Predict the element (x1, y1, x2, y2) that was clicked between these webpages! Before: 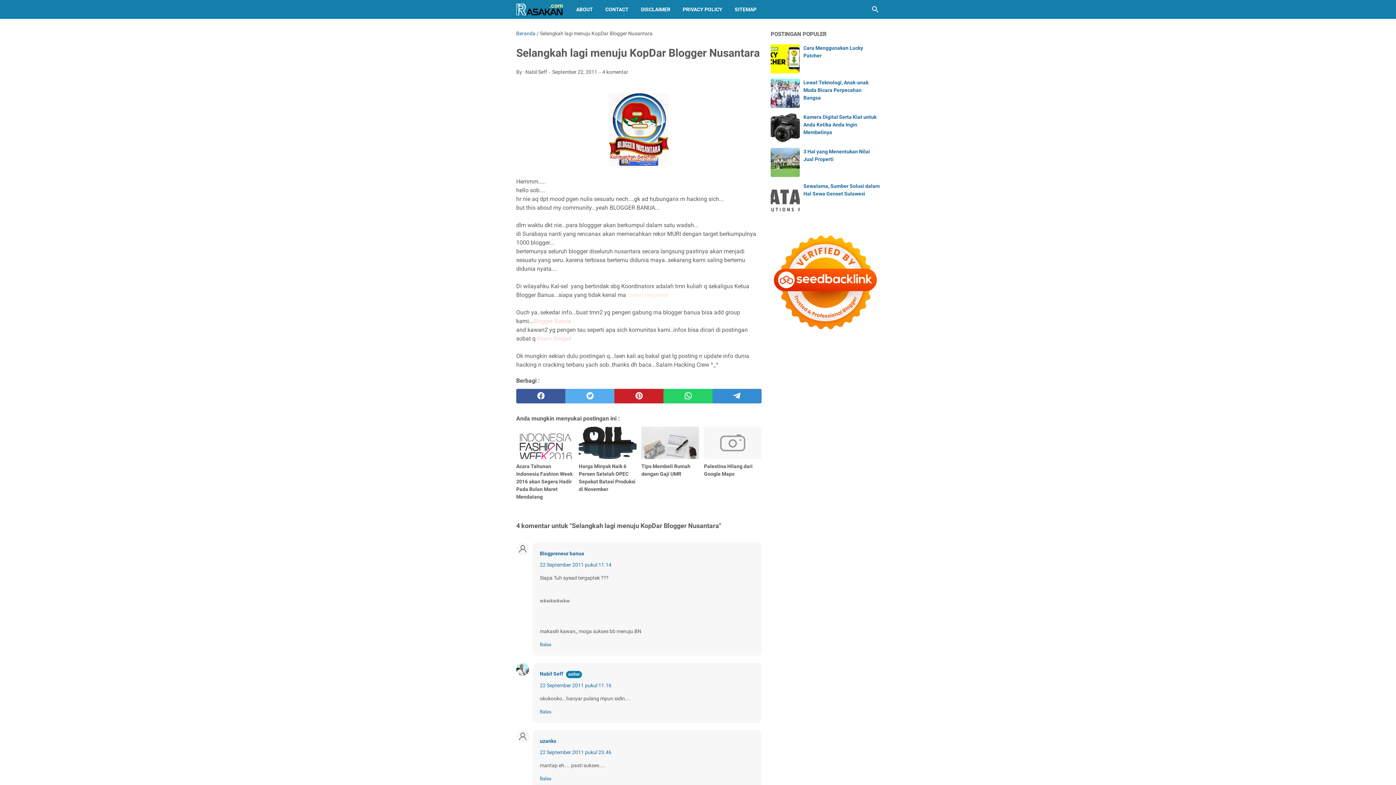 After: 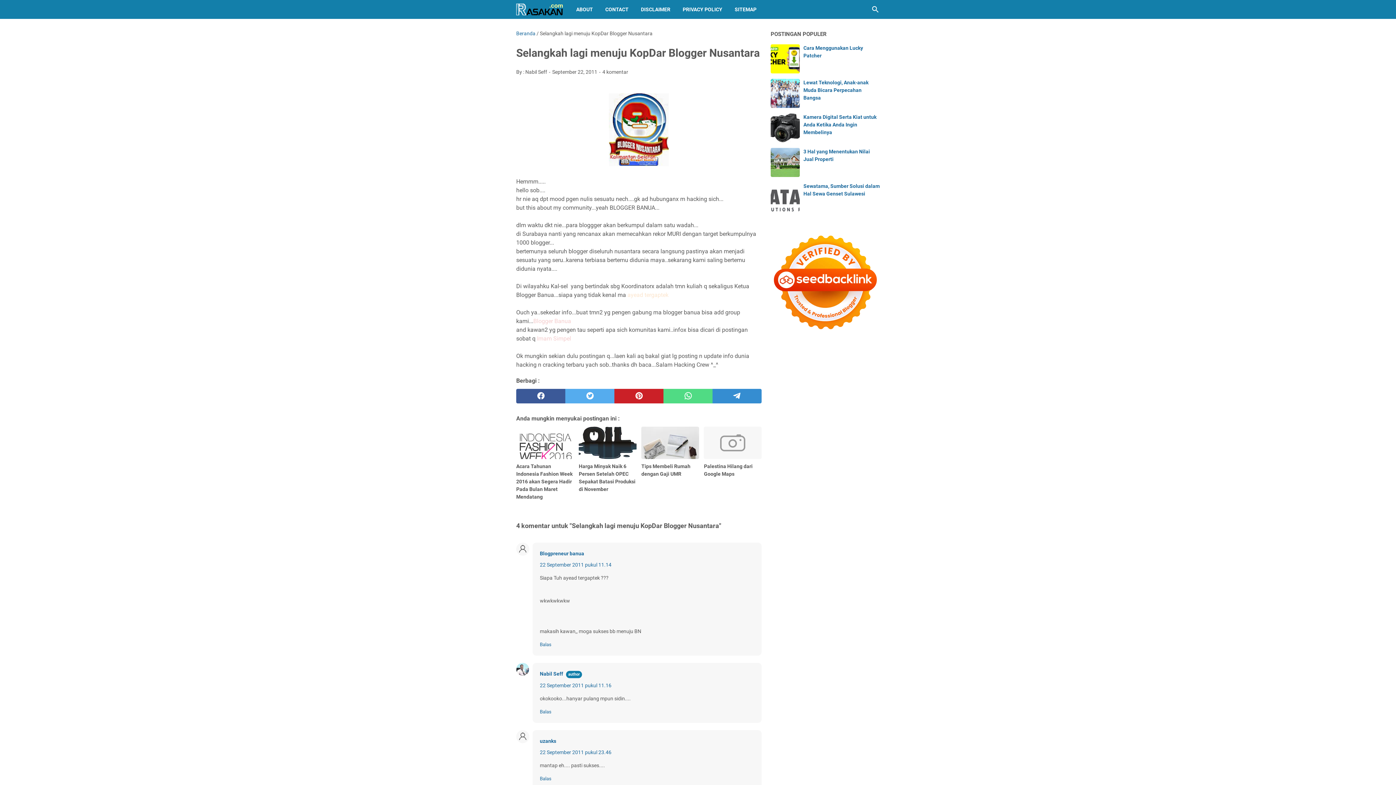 Action: label: whatsapp bbox: (663, 389, 712, 403)